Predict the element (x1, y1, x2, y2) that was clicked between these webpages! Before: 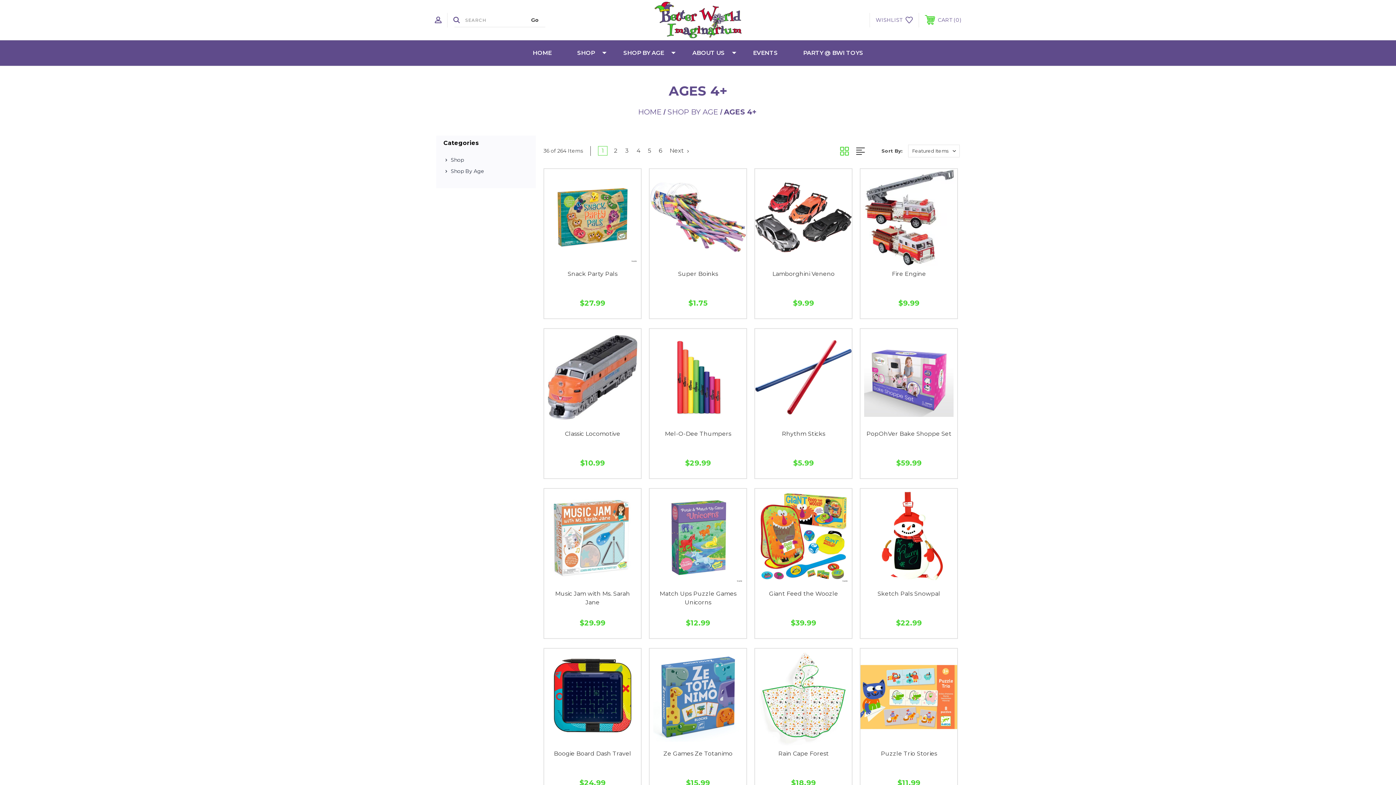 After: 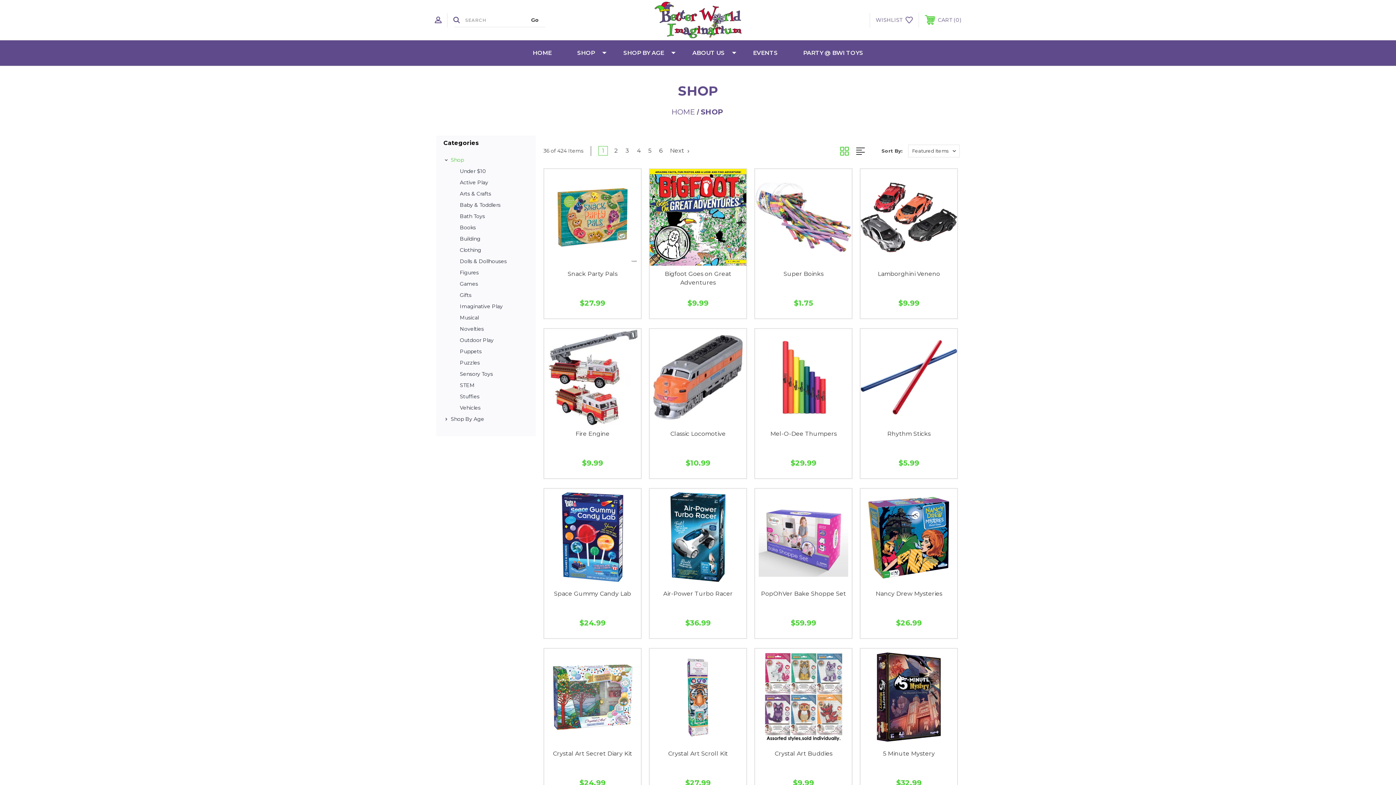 Action: label: Shop bbox: (449, 154, 528, 165)